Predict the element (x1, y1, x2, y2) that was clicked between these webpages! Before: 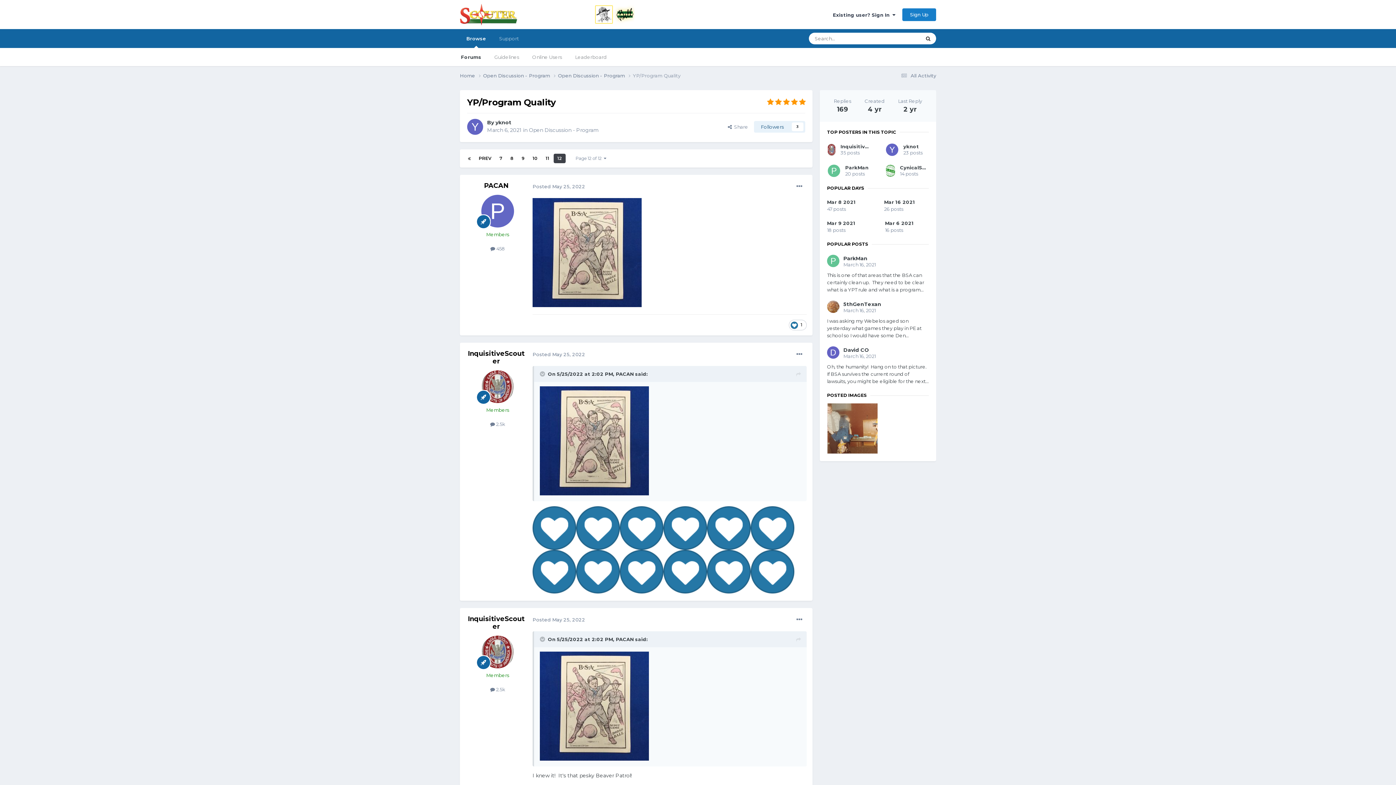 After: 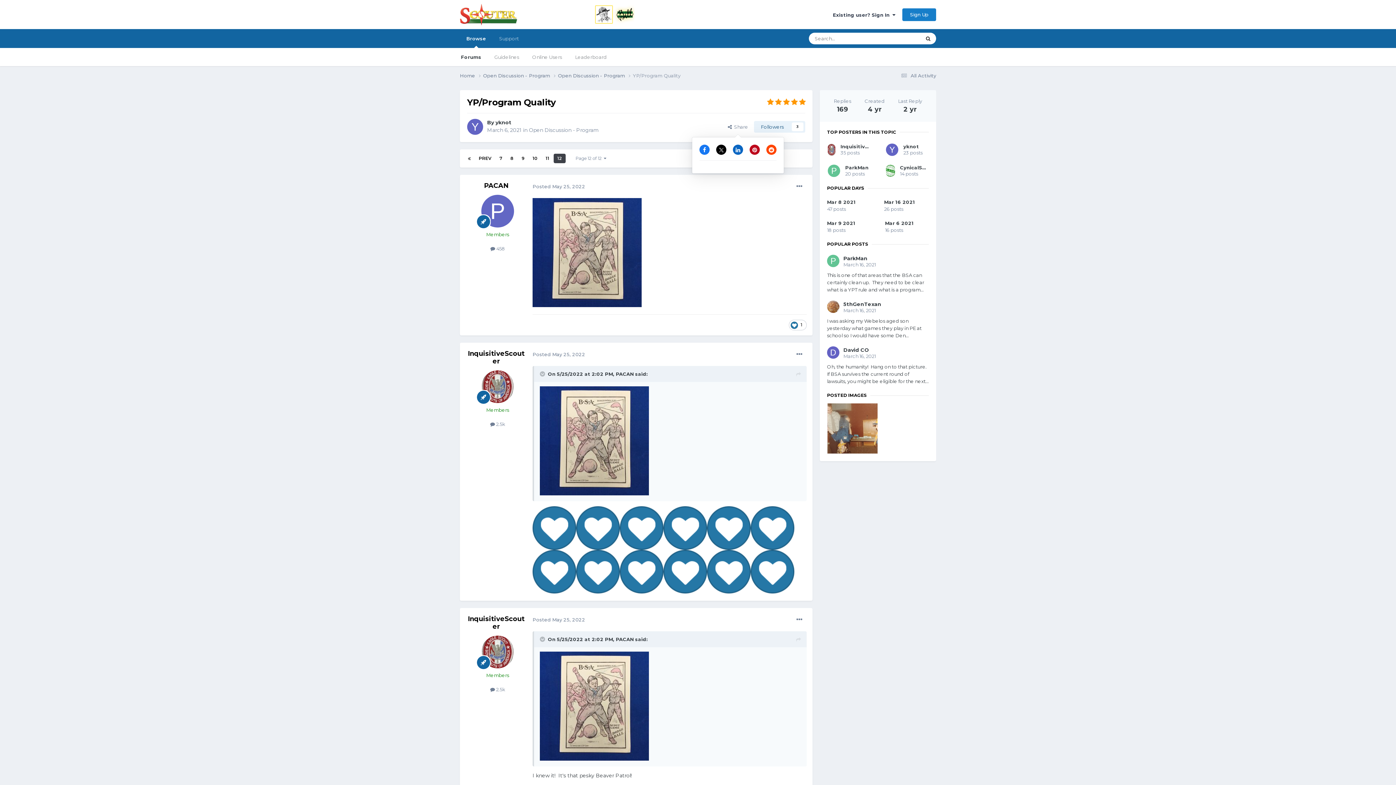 Action: bbox: (722, 121, 754, 132) label:   Share